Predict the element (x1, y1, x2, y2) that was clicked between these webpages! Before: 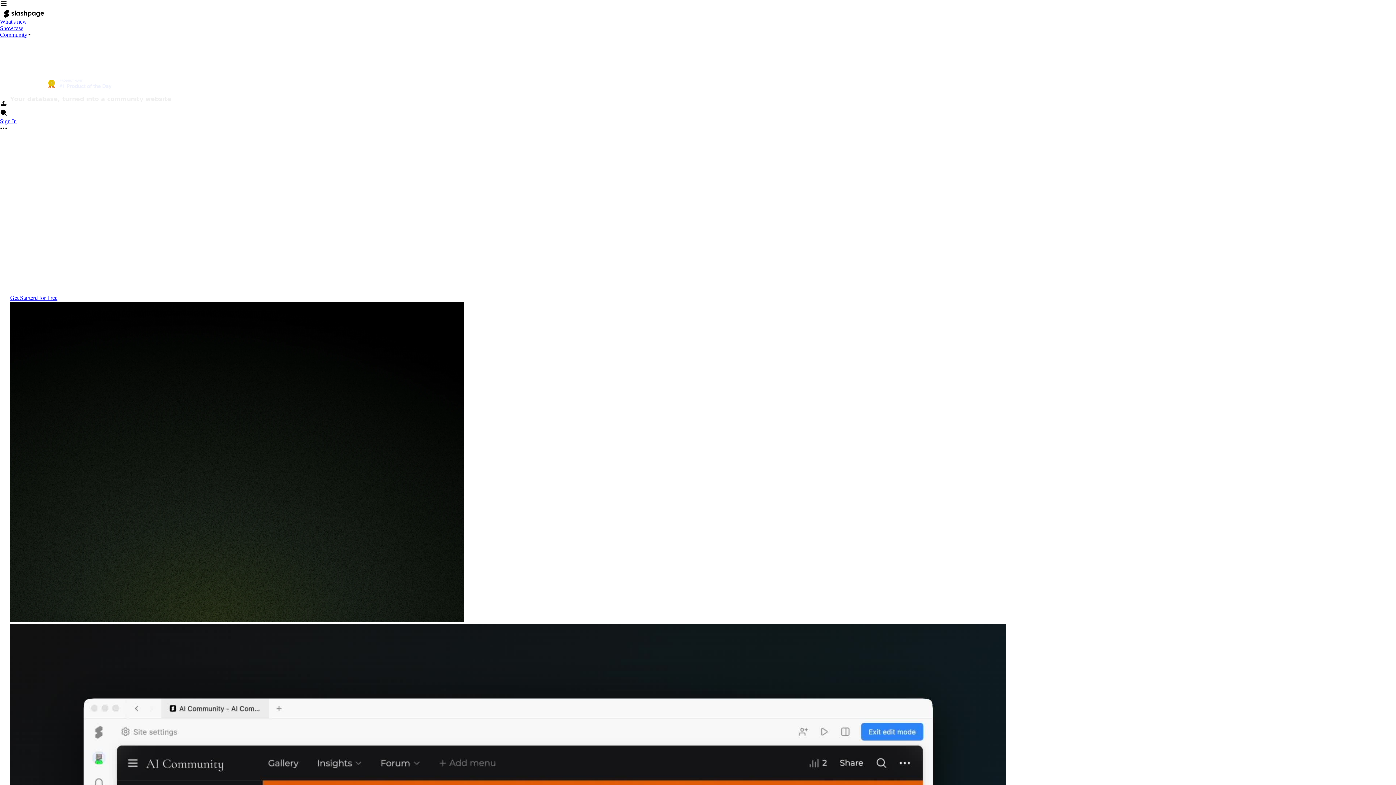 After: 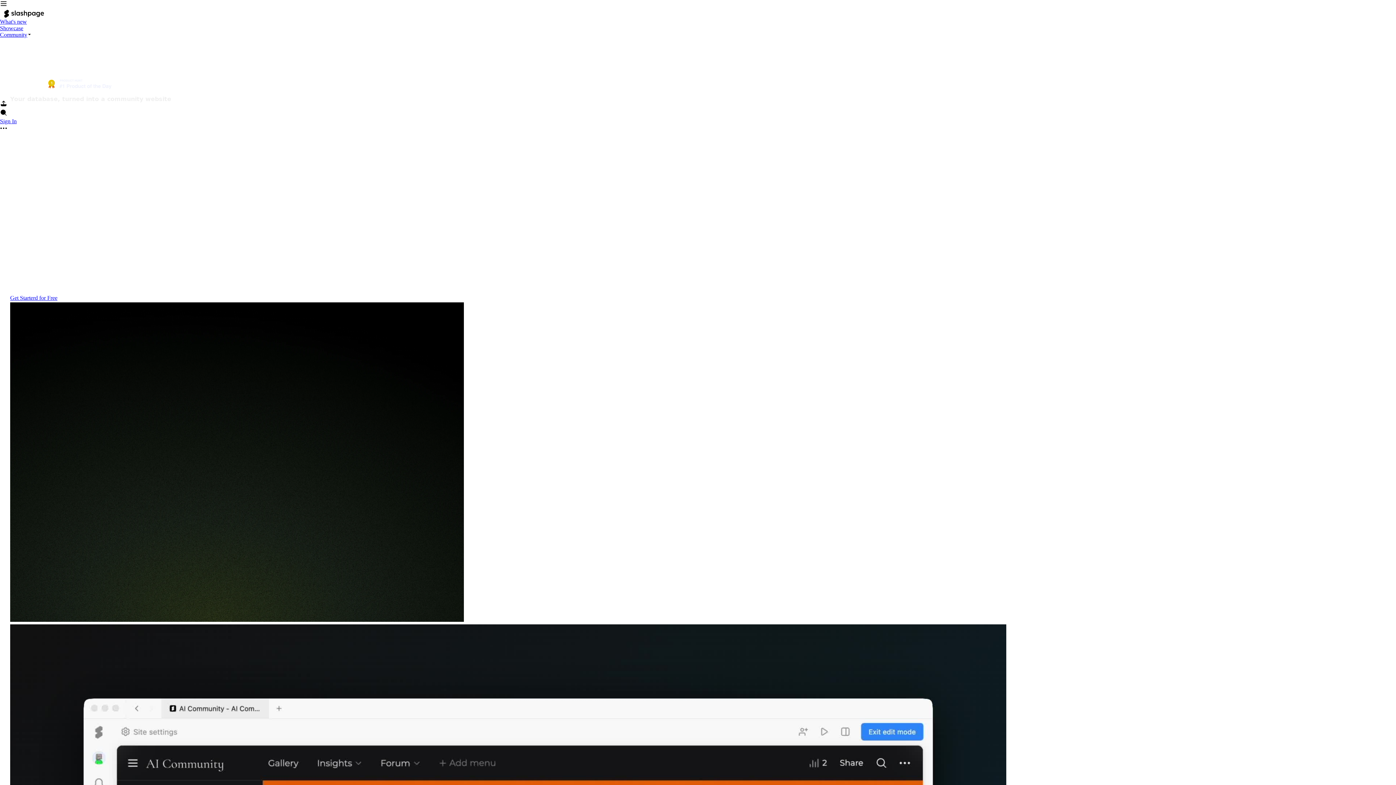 Action: bbox: (0, 9, 1396, 18)